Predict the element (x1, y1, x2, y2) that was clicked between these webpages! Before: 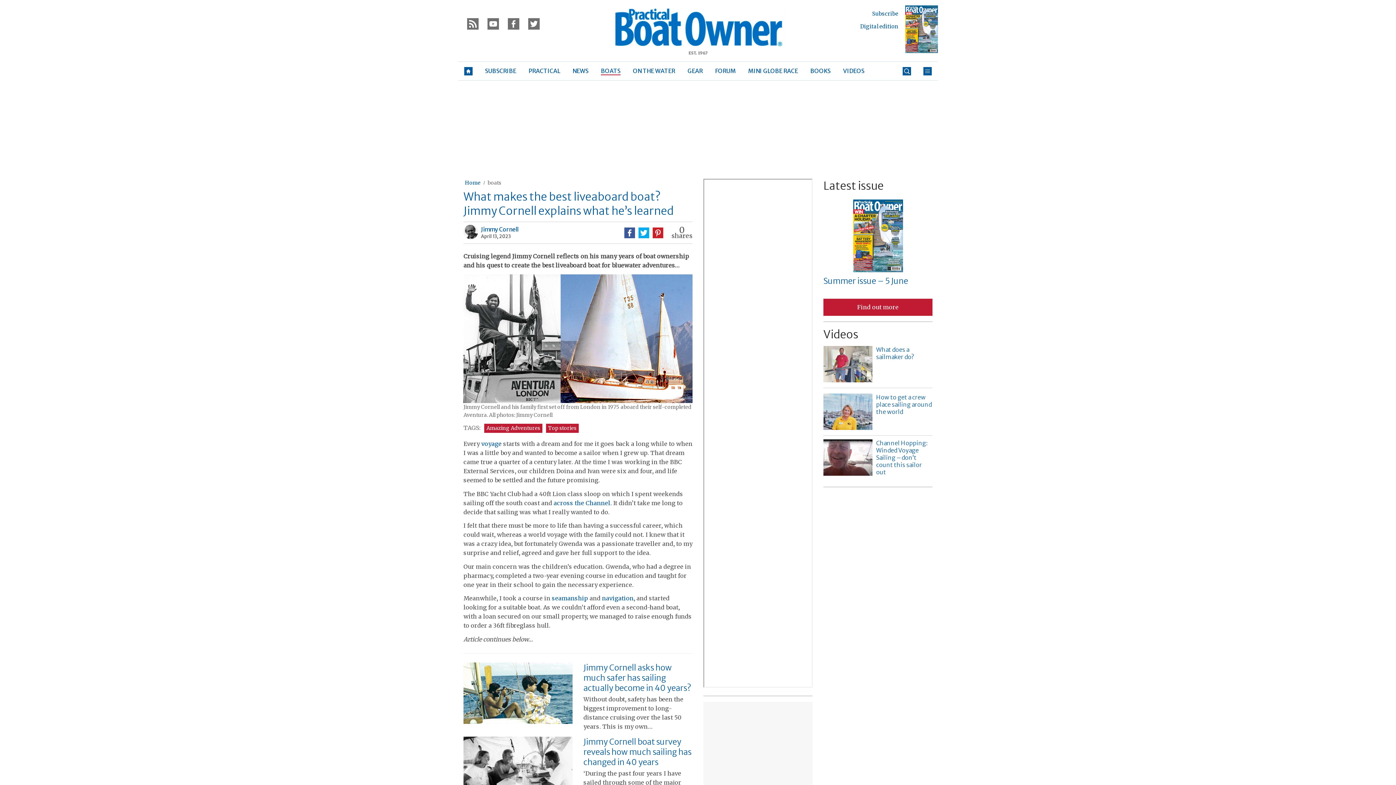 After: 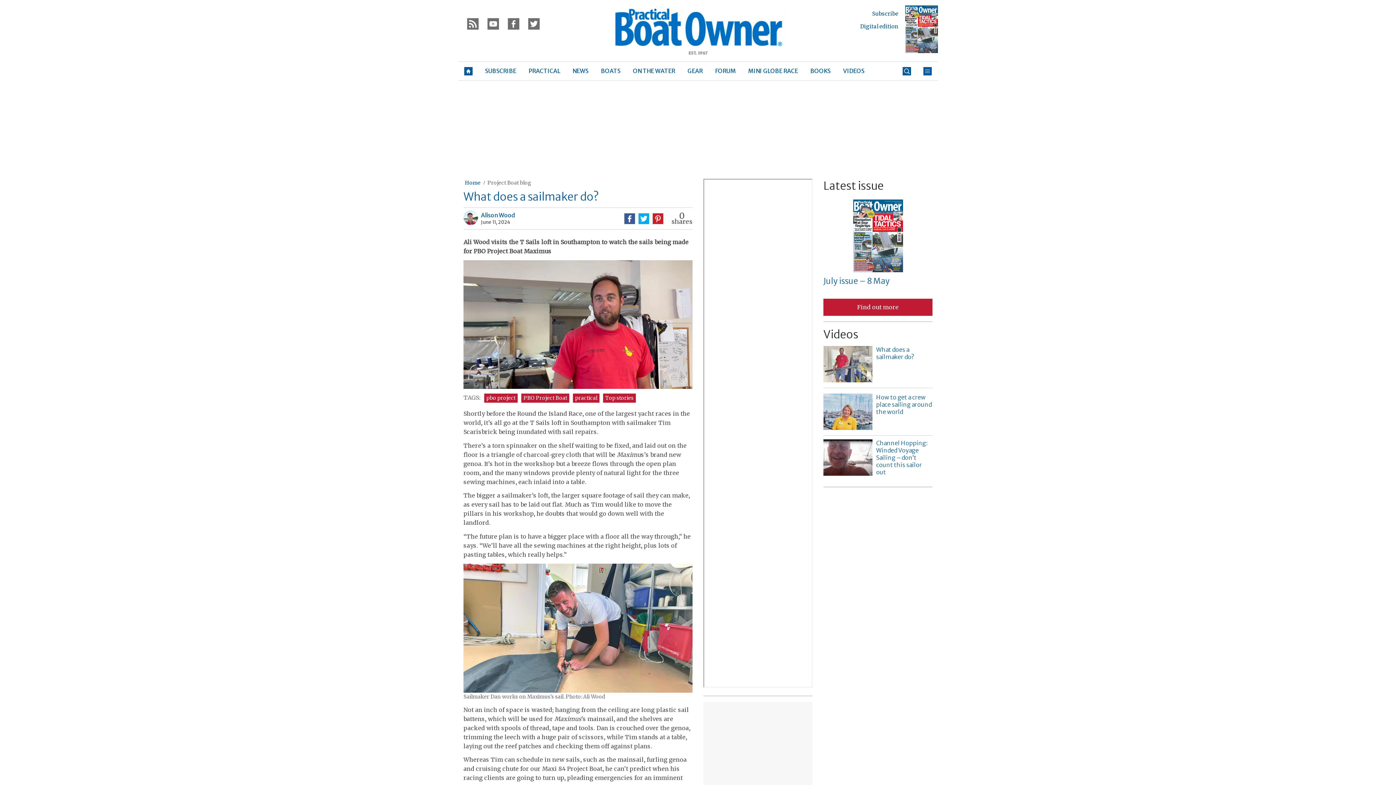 Action: bbox: (823, 346, 872, 382)